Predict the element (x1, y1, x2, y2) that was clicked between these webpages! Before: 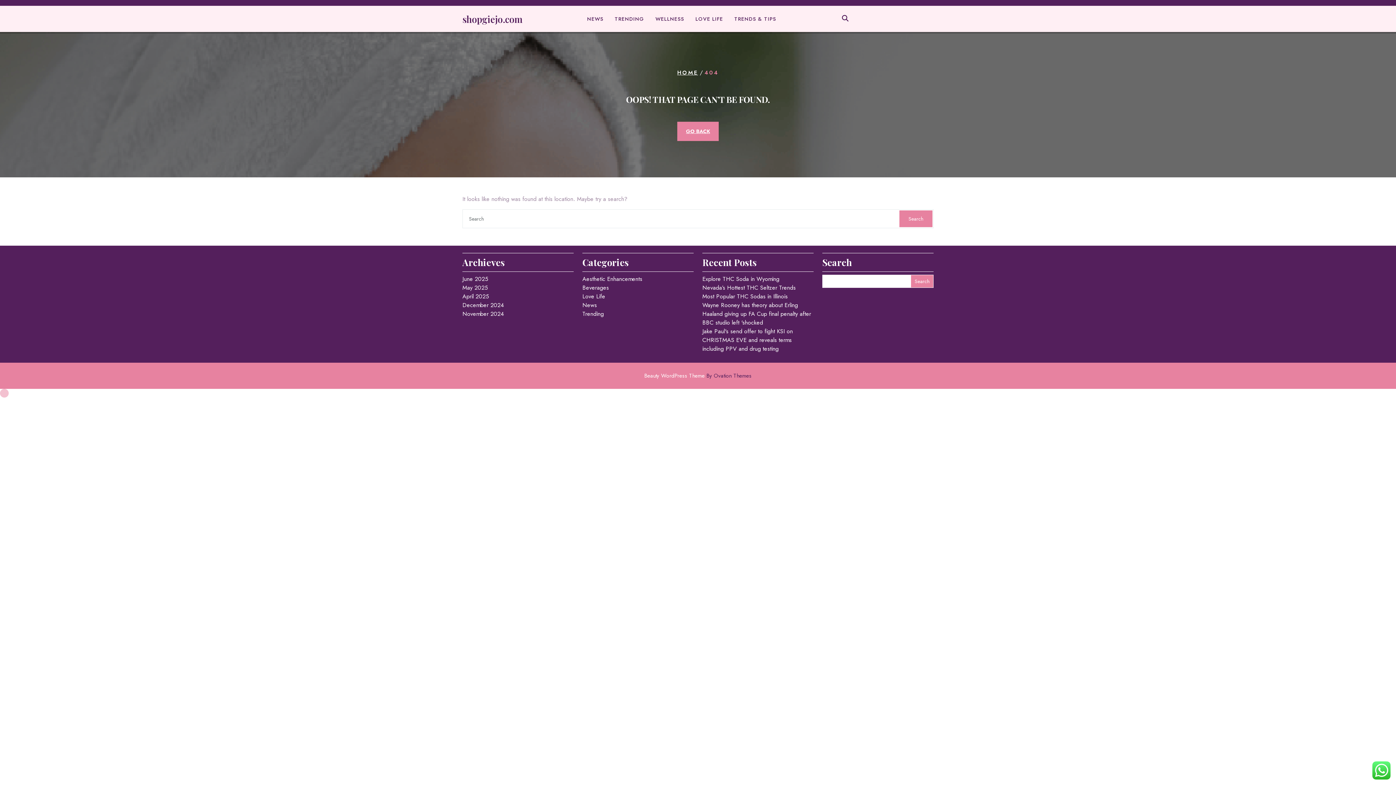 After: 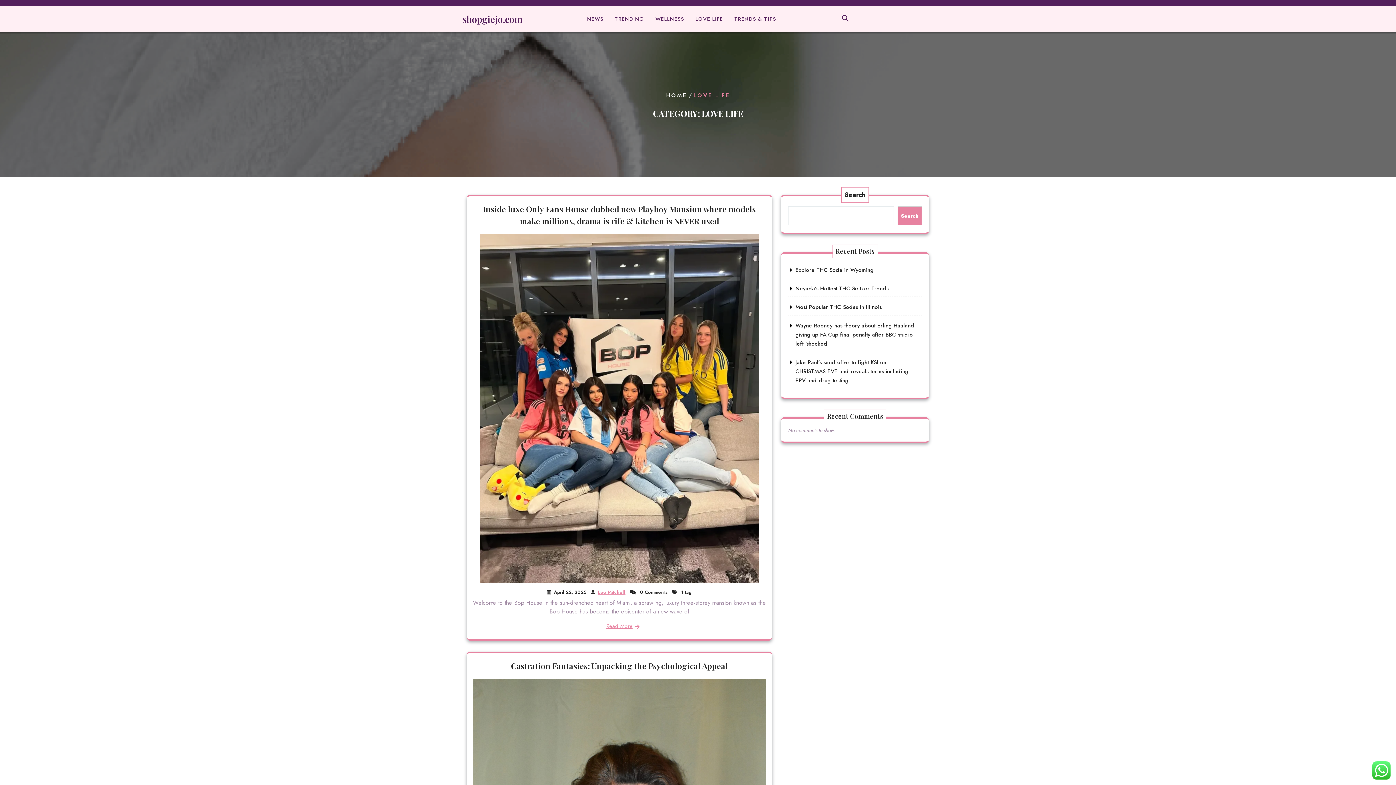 Action: label: LOVE LIFE bbox: (690, 12, 728, 25)